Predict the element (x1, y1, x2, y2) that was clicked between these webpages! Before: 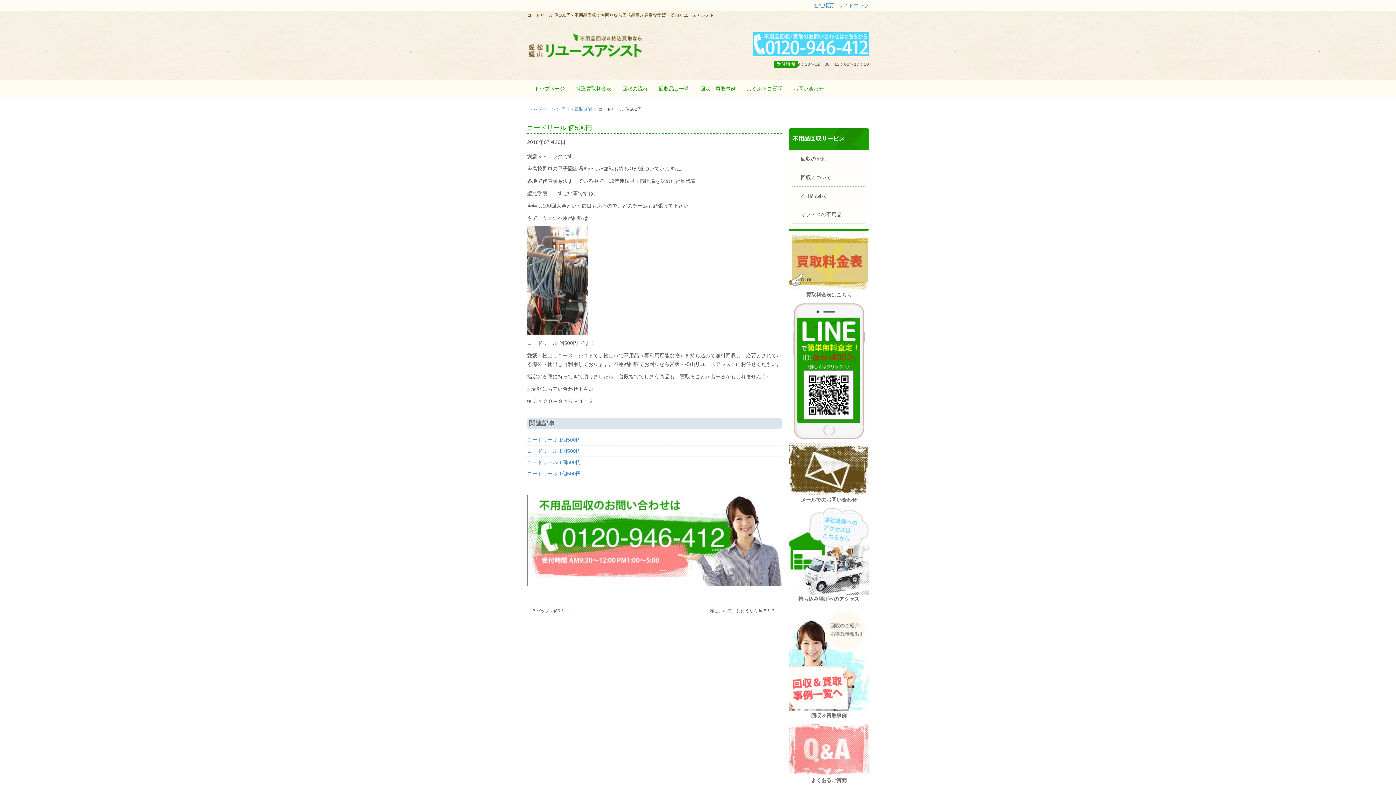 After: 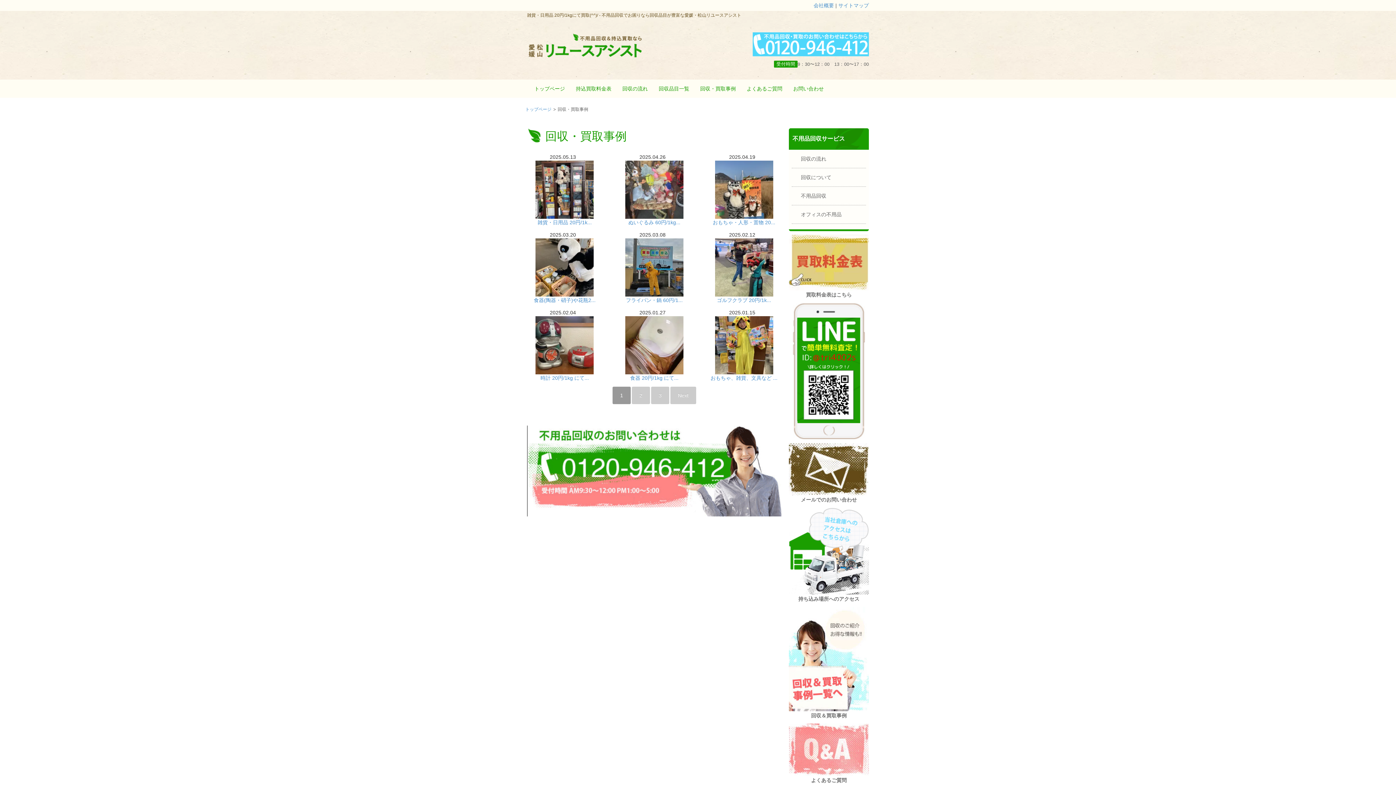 Action: bbox: (561, 106, 592, 111) label: 回収・買取事例